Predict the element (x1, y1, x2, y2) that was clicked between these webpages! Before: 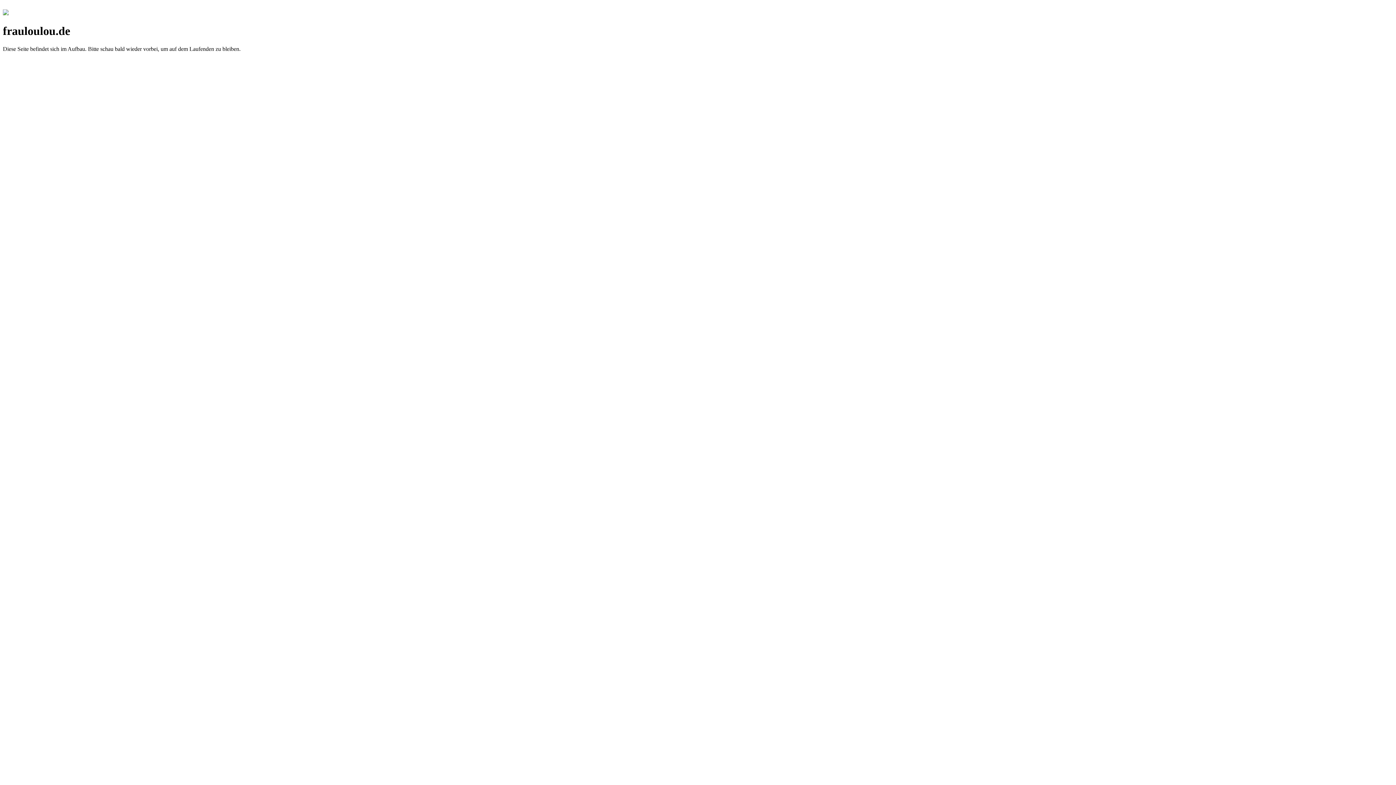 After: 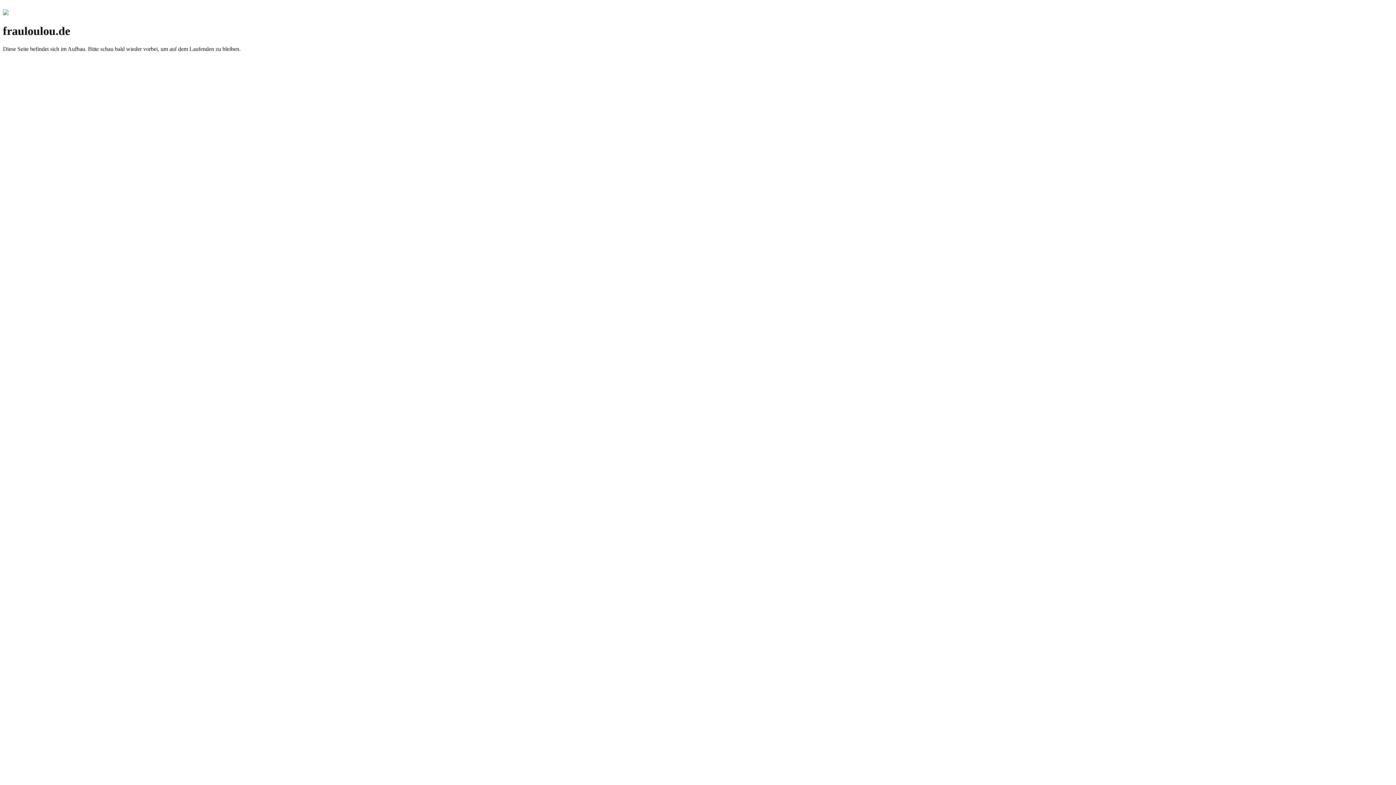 Action: bbox: (2, 10, 8, 16)